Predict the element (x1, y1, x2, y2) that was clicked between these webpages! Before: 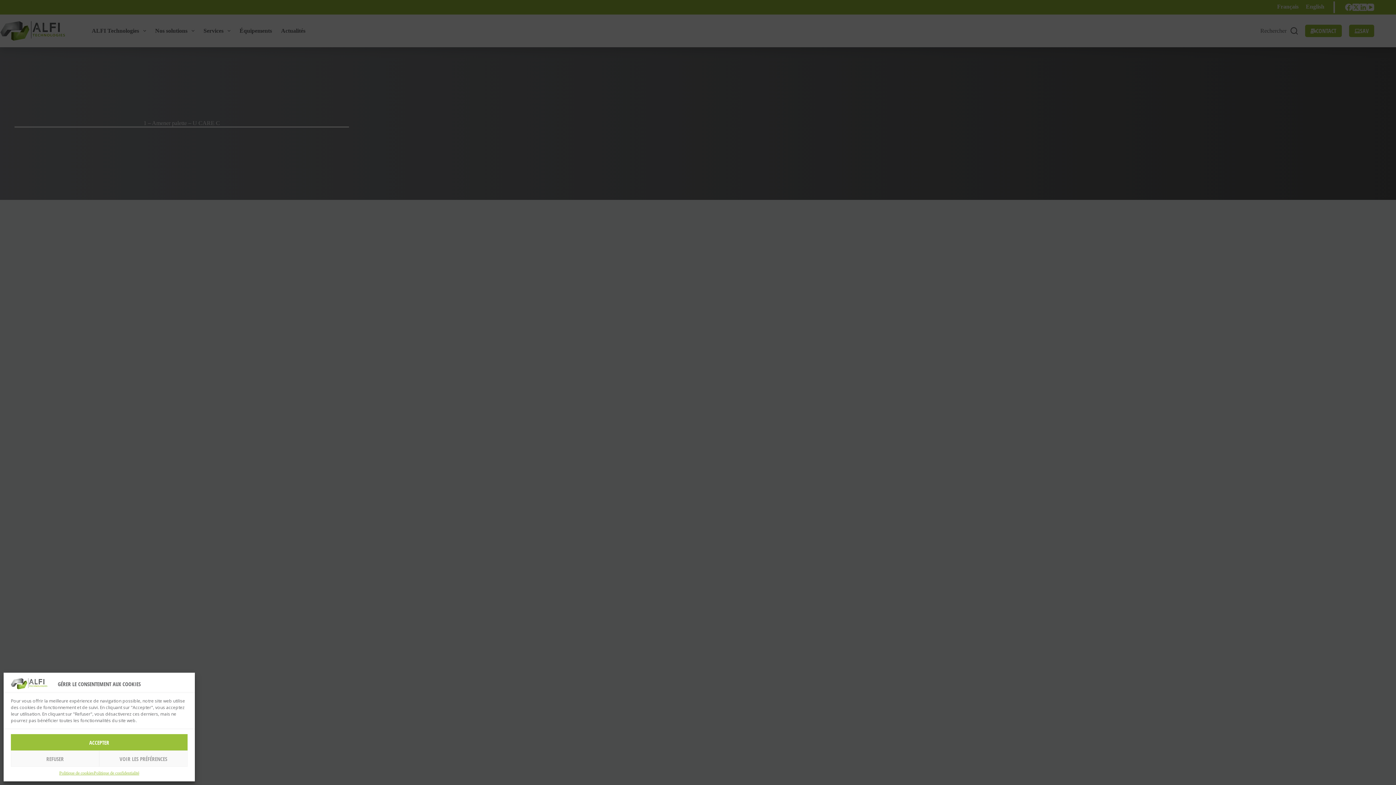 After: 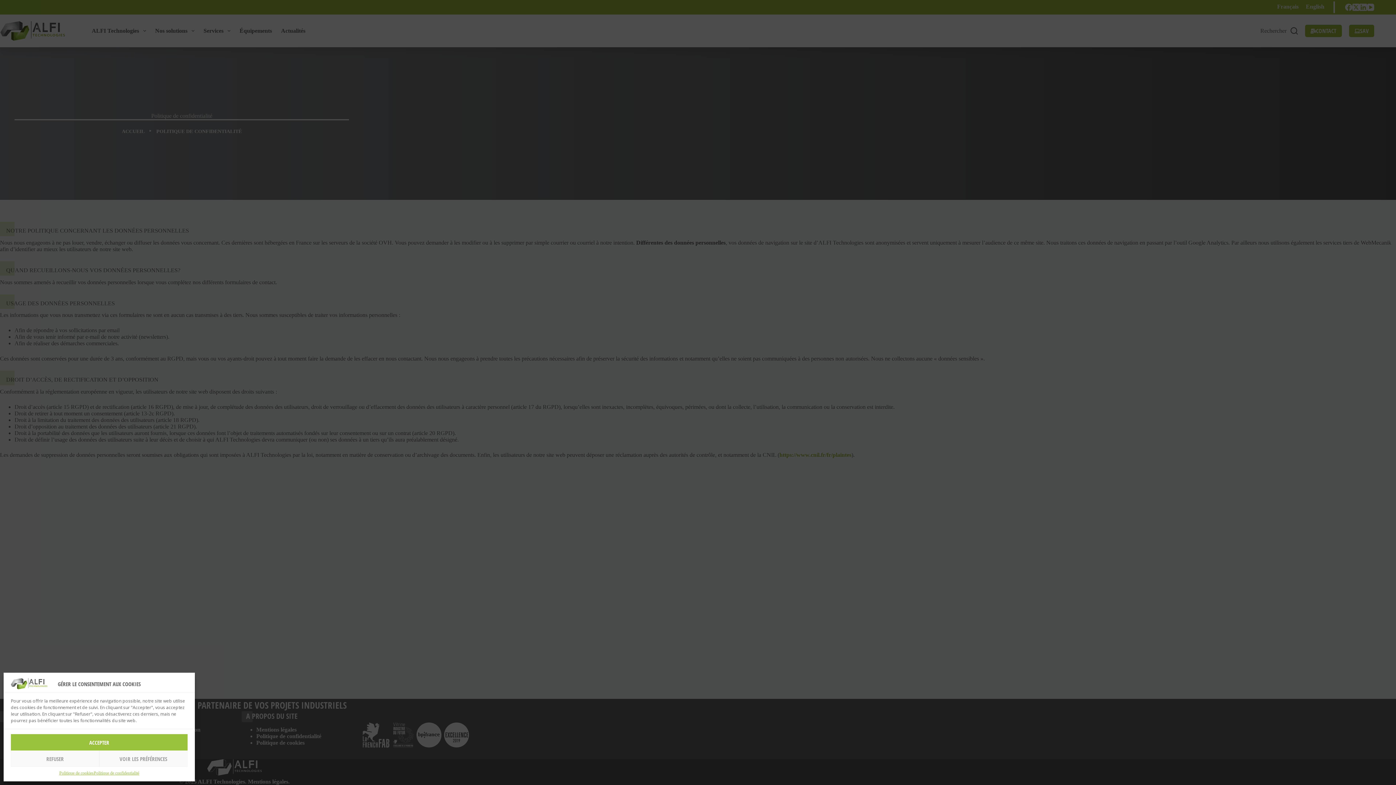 Action: label: Politique de confidentialité bbox: (93, 770, 139, 776)